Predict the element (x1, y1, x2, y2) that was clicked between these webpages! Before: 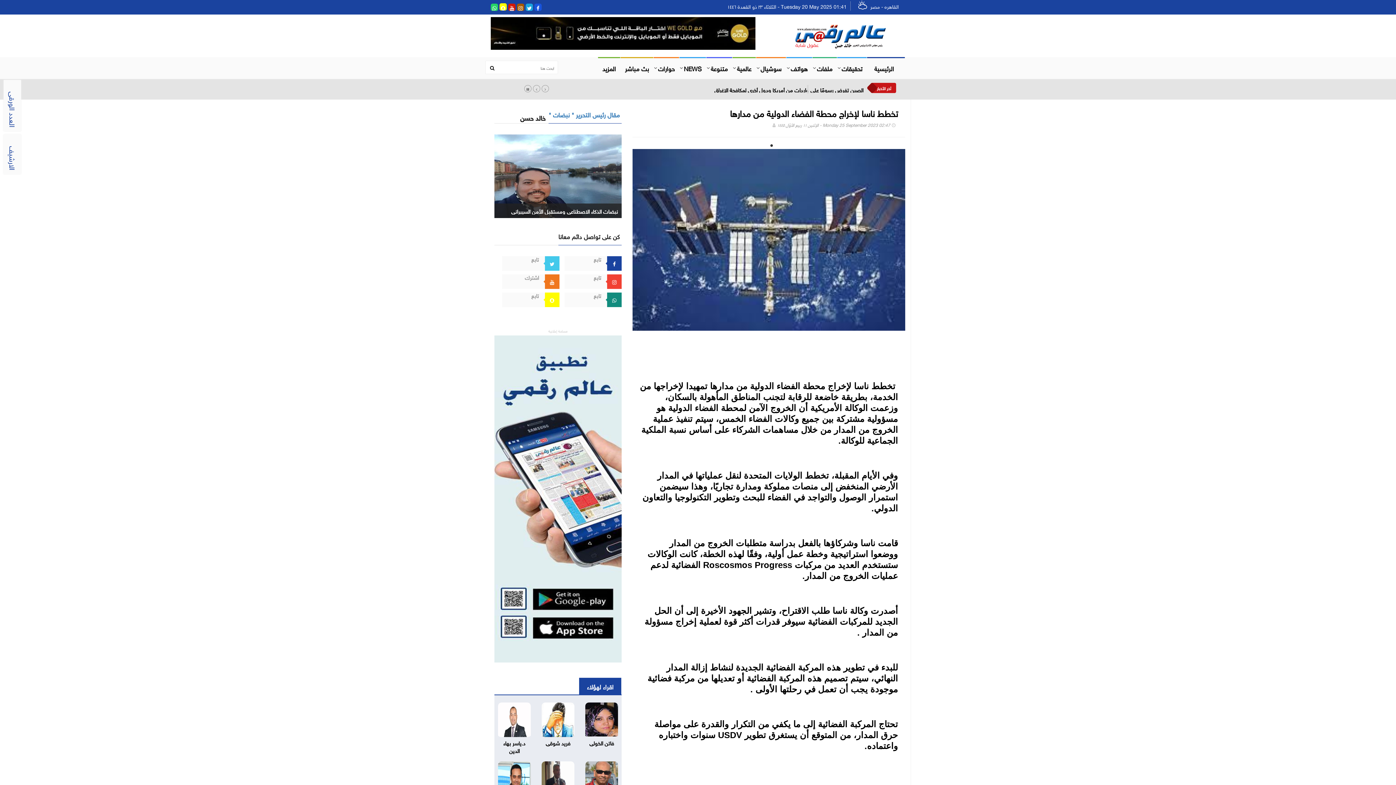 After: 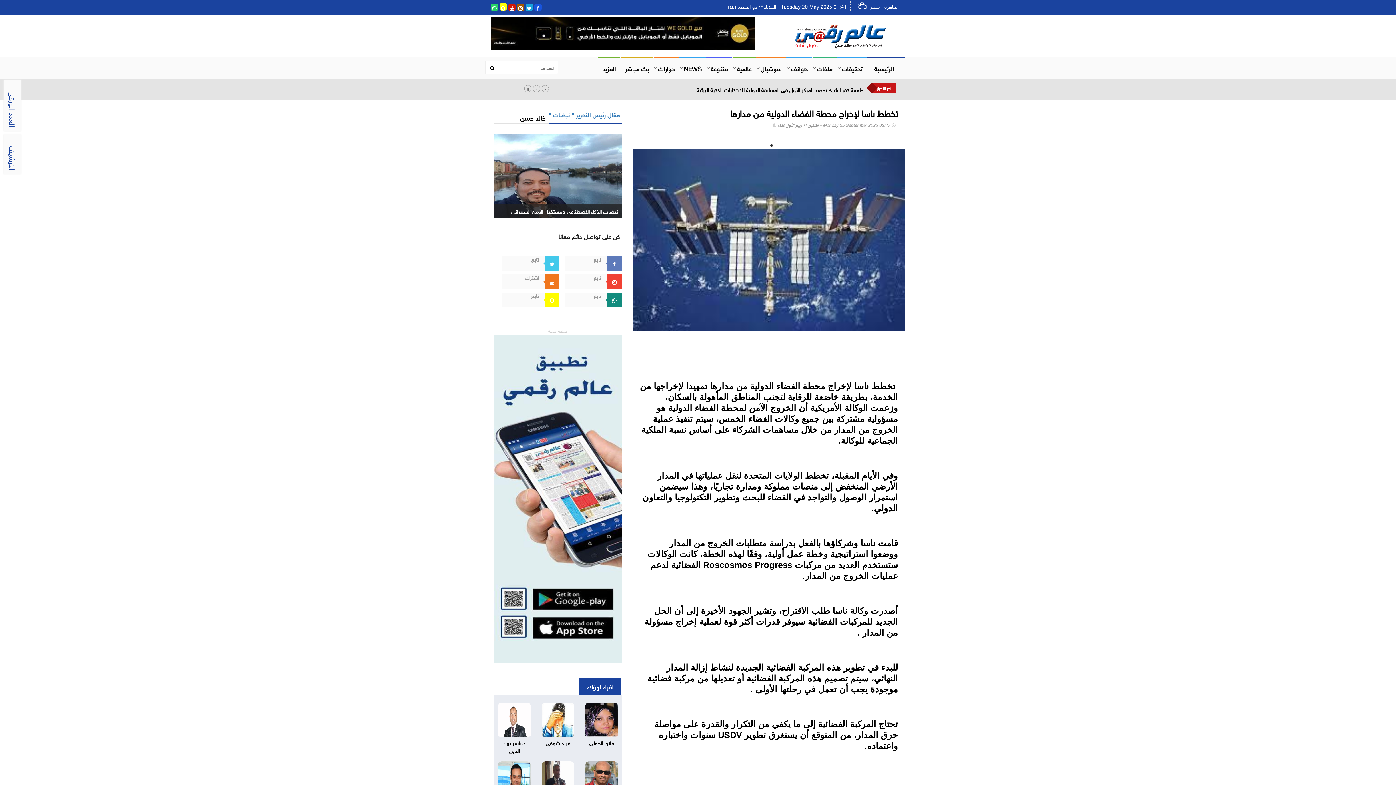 Action: bbox: (607, 256, 621, 270)